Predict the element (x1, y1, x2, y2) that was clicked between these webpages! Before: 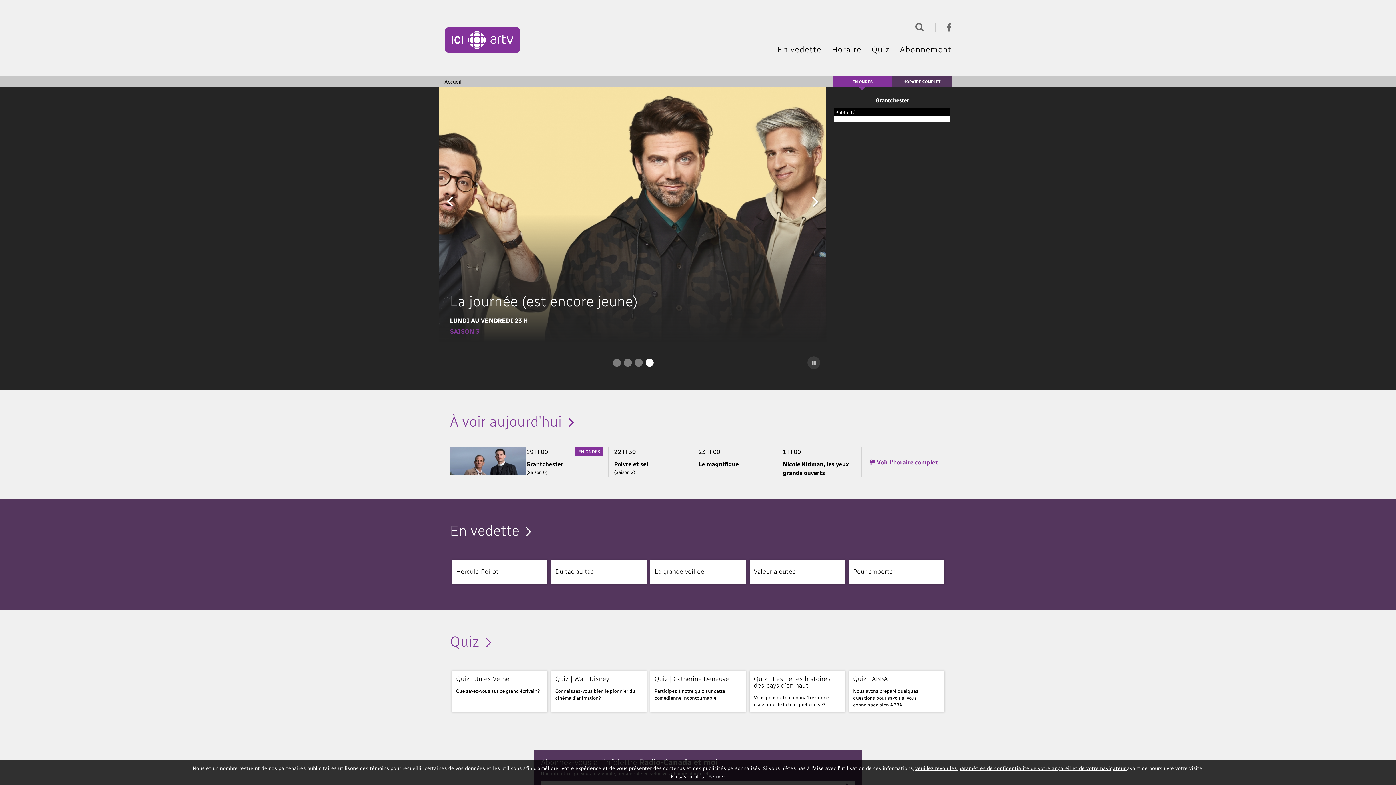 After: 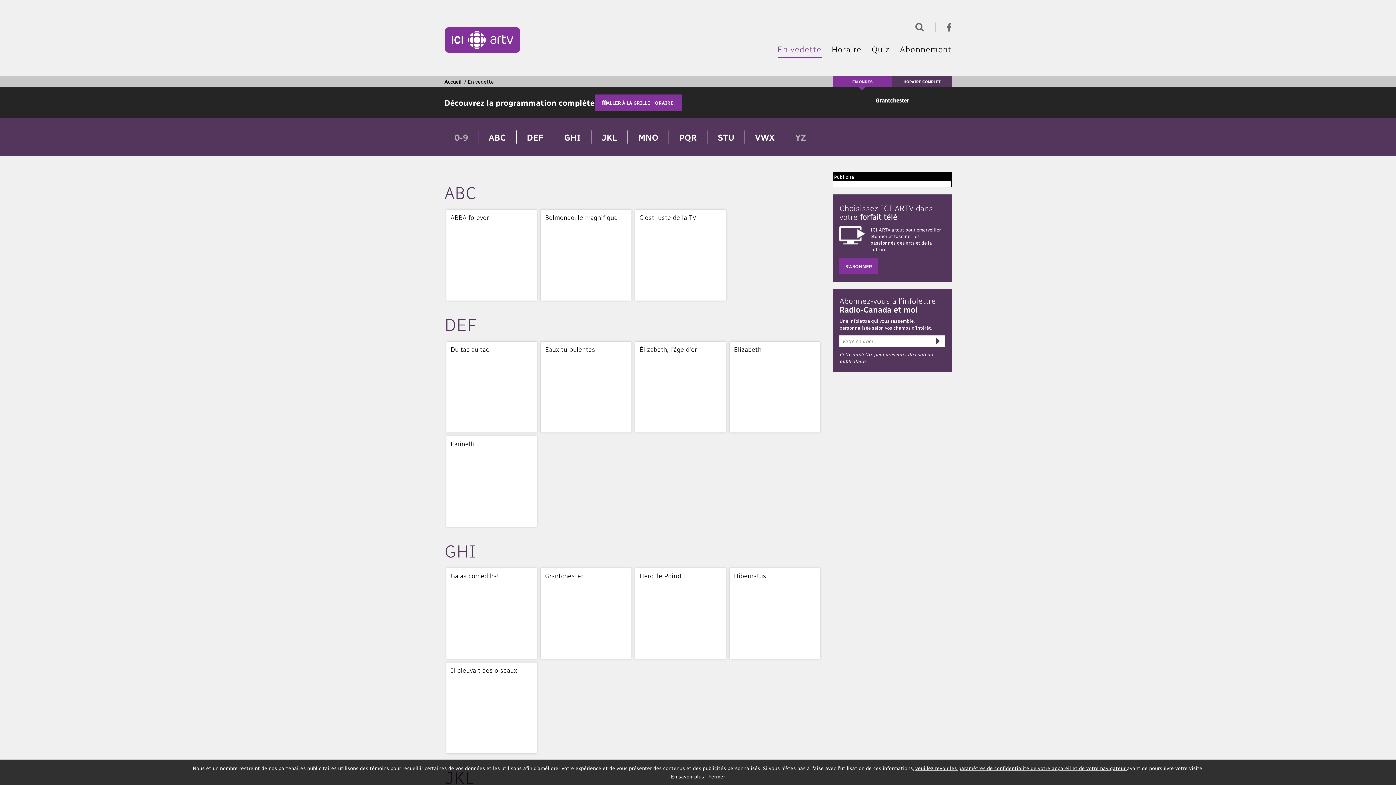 Action: label: 23 H 00
Le magnifique bbox: (698, 447, 771, 468)